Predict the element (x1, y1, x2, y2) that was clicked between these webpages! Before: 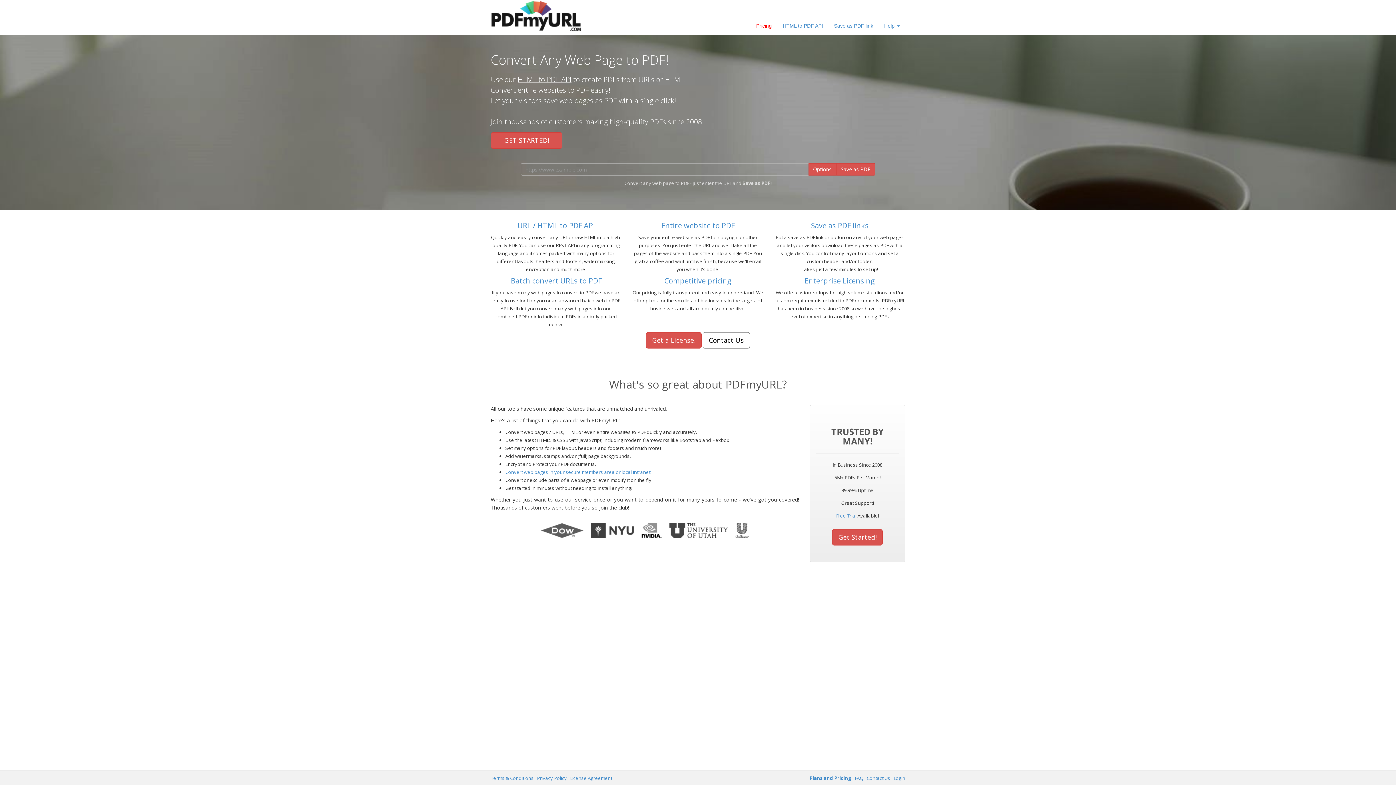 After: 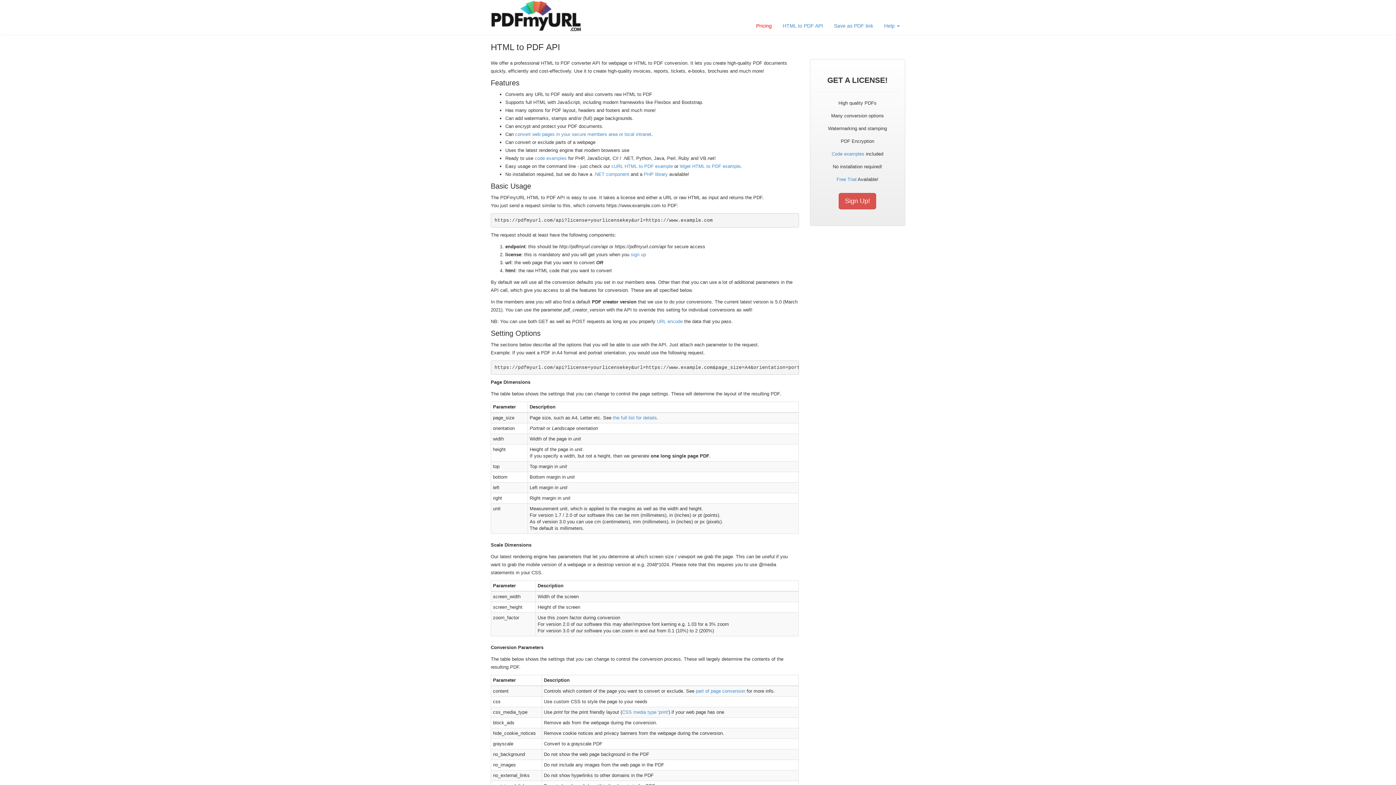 Action: bbox: (517, 74, 571, 84) label: HTML to PDF API